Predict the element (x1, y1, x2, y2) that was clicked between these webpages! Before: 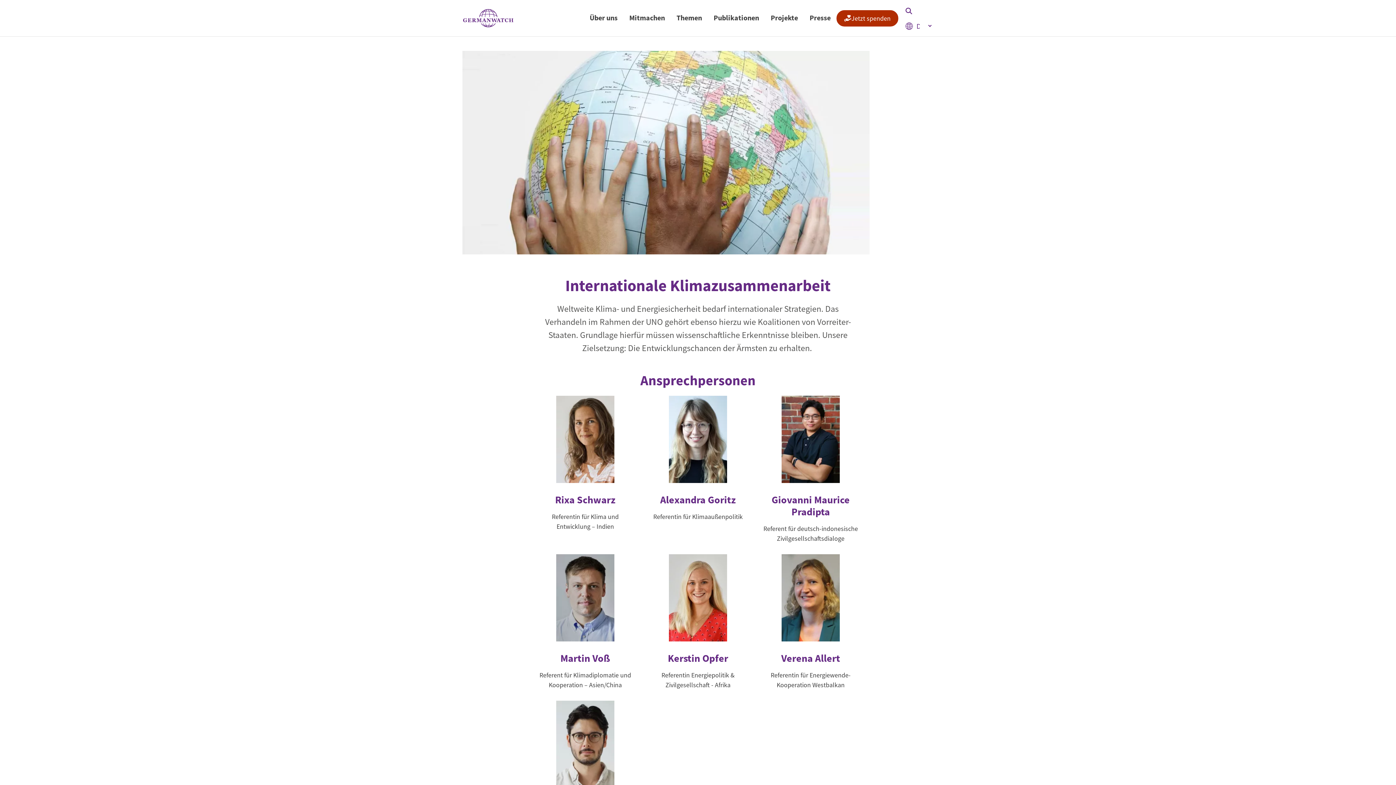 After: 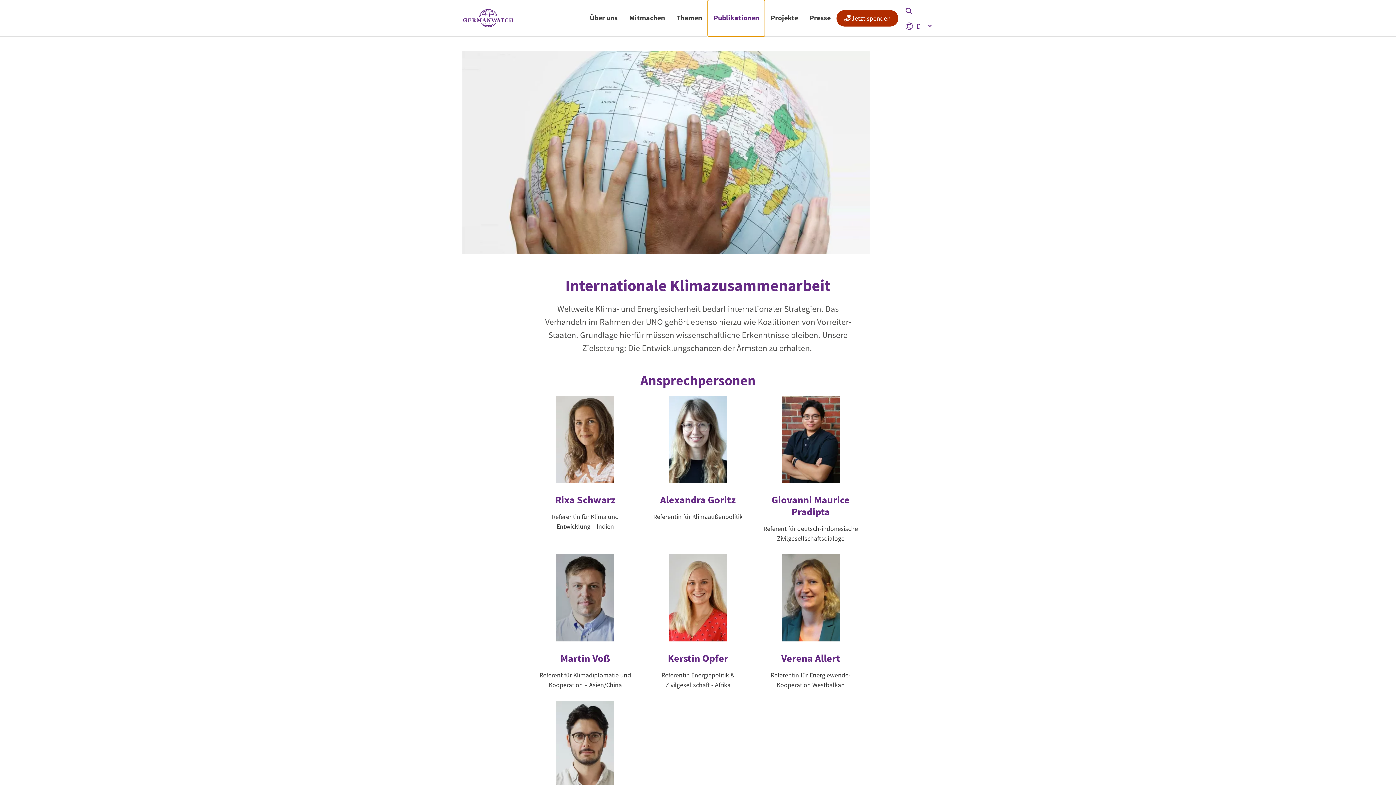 Action: bbox: (708, 0, 765, 36) label: Open submenu